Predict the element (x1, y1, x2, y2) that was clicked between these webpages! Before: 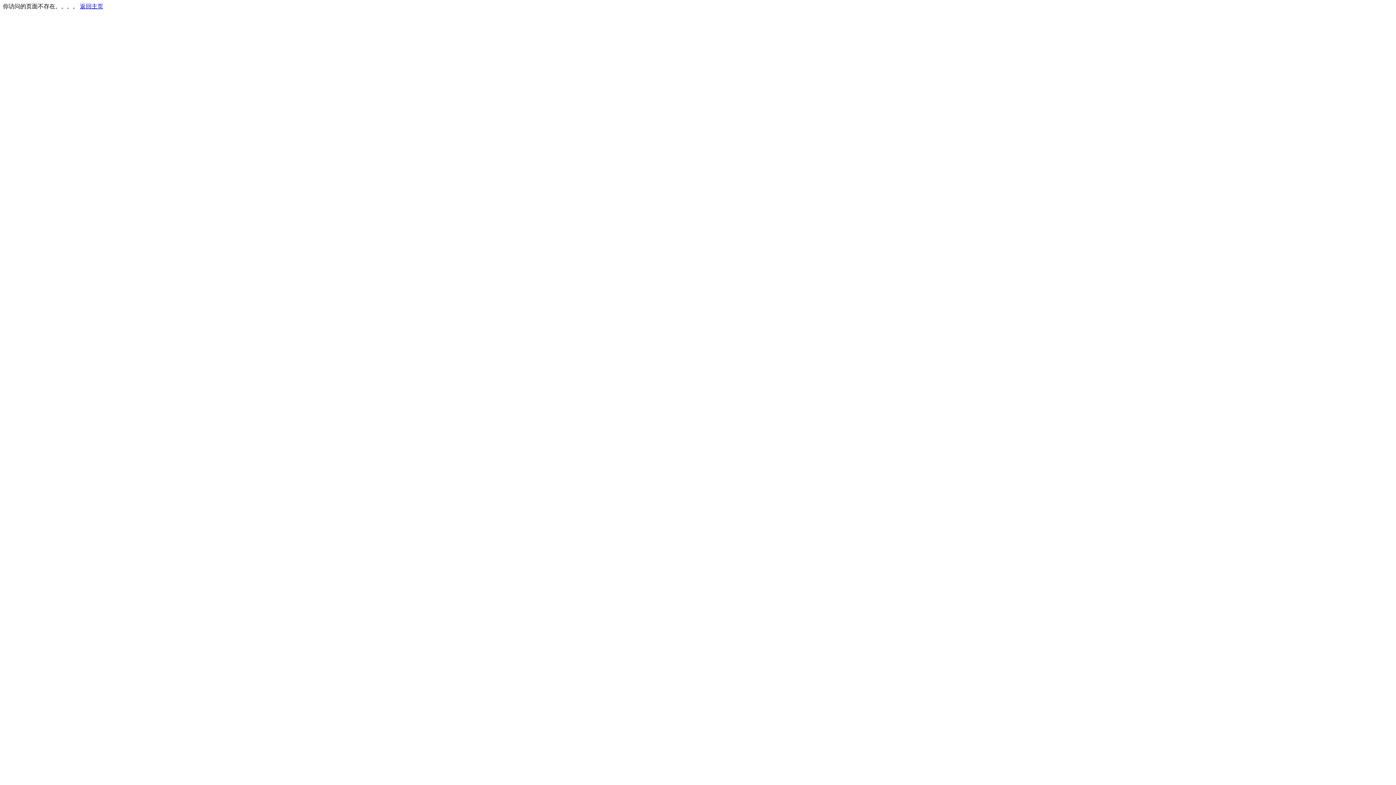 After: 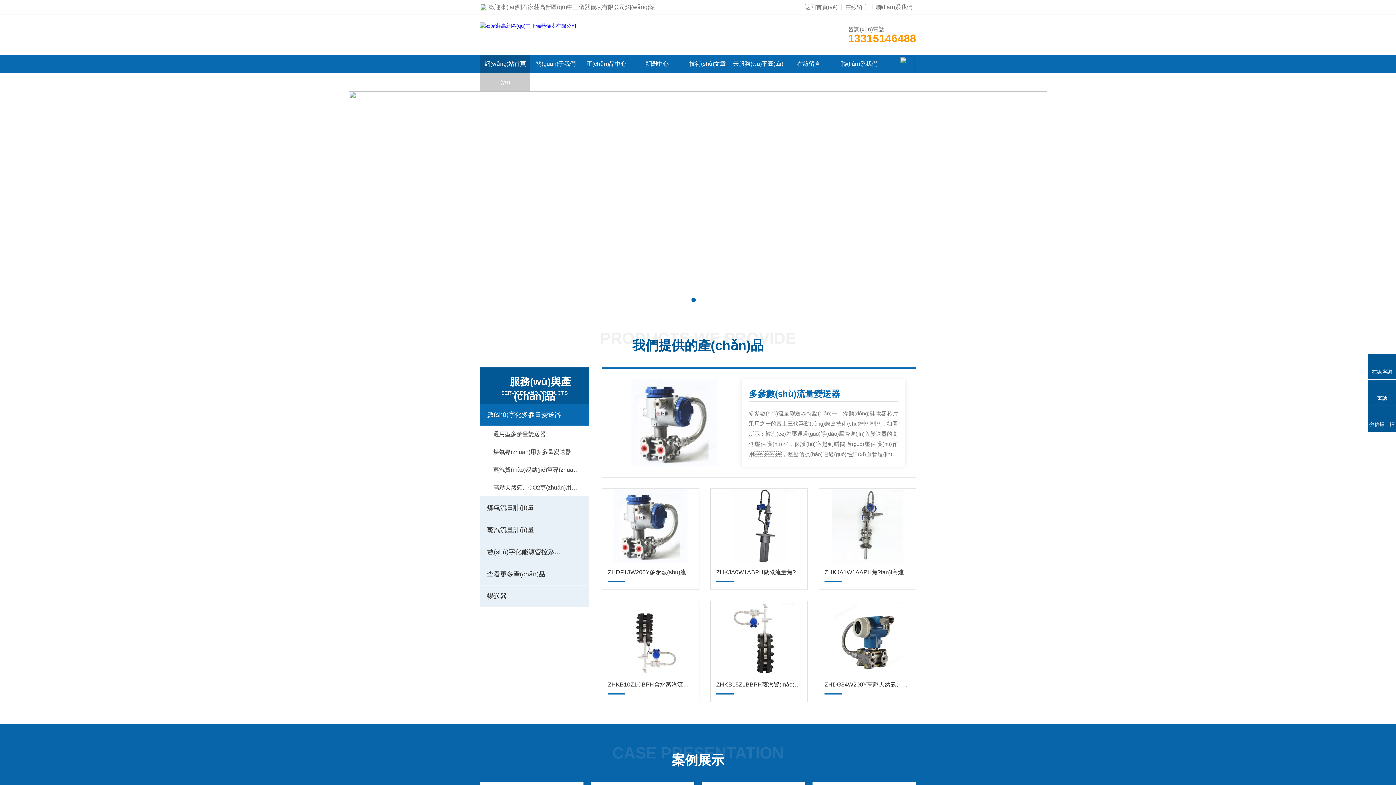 Action: label: 返回主页 bbox: (80, 3, 103, 9)